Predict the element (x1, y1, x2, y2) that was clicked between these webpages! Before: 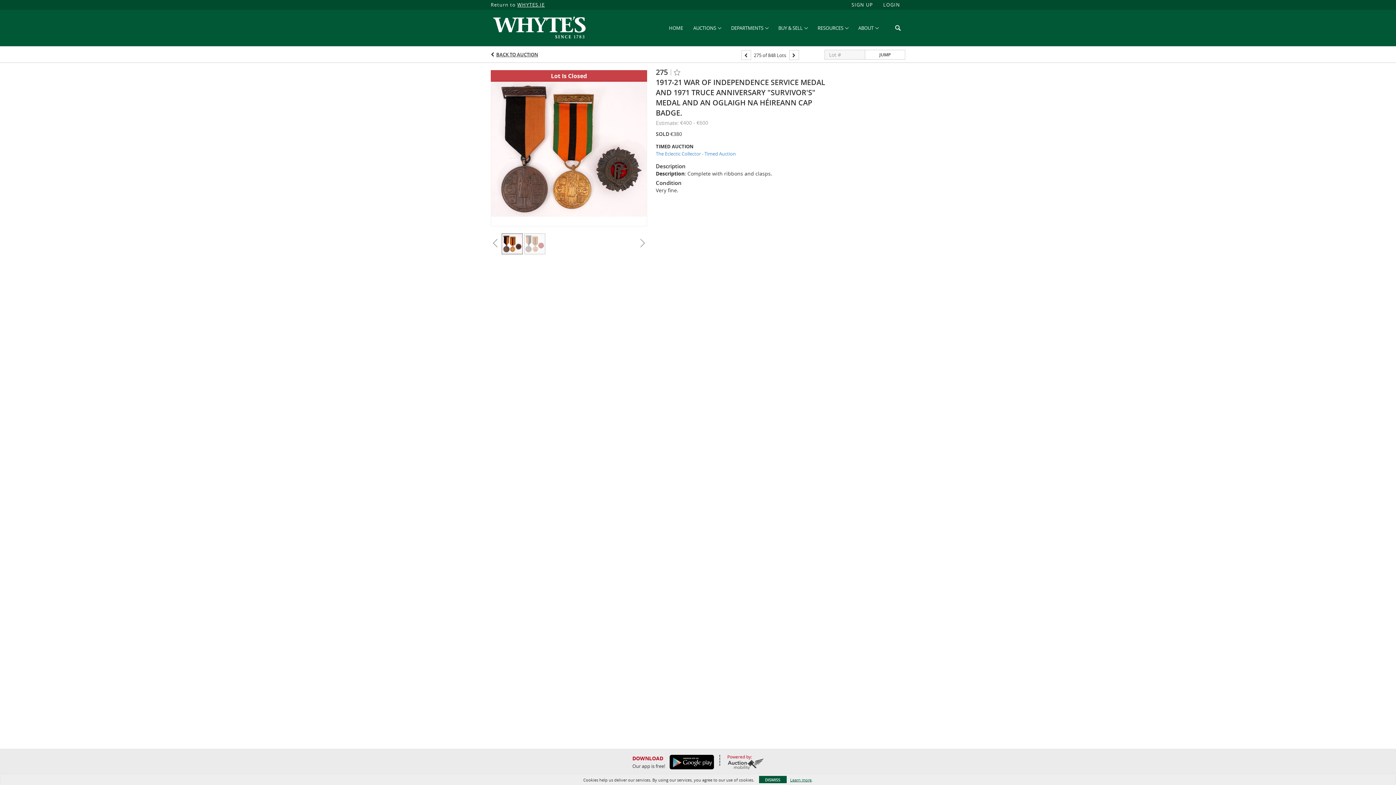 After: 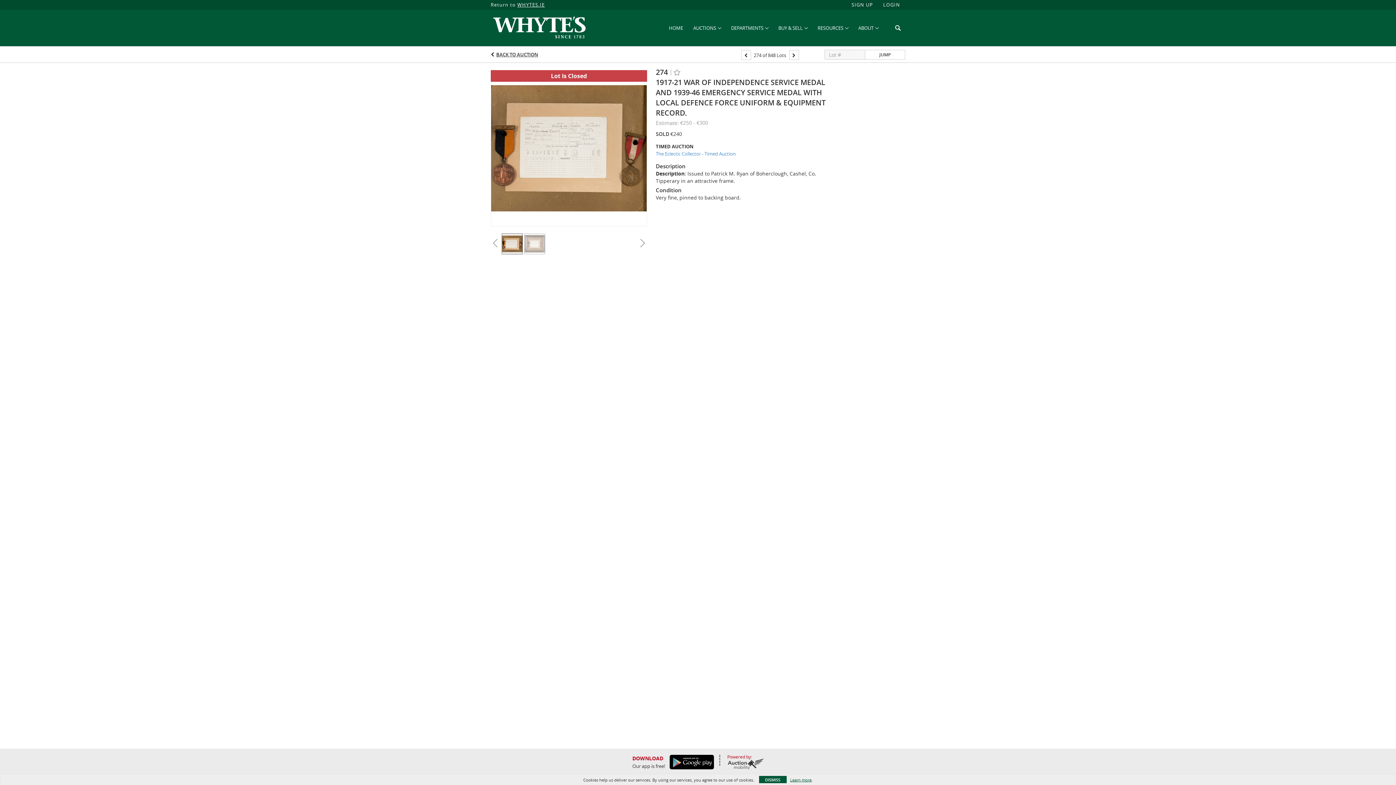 Action: bbox: (741, 50, 751, 60)